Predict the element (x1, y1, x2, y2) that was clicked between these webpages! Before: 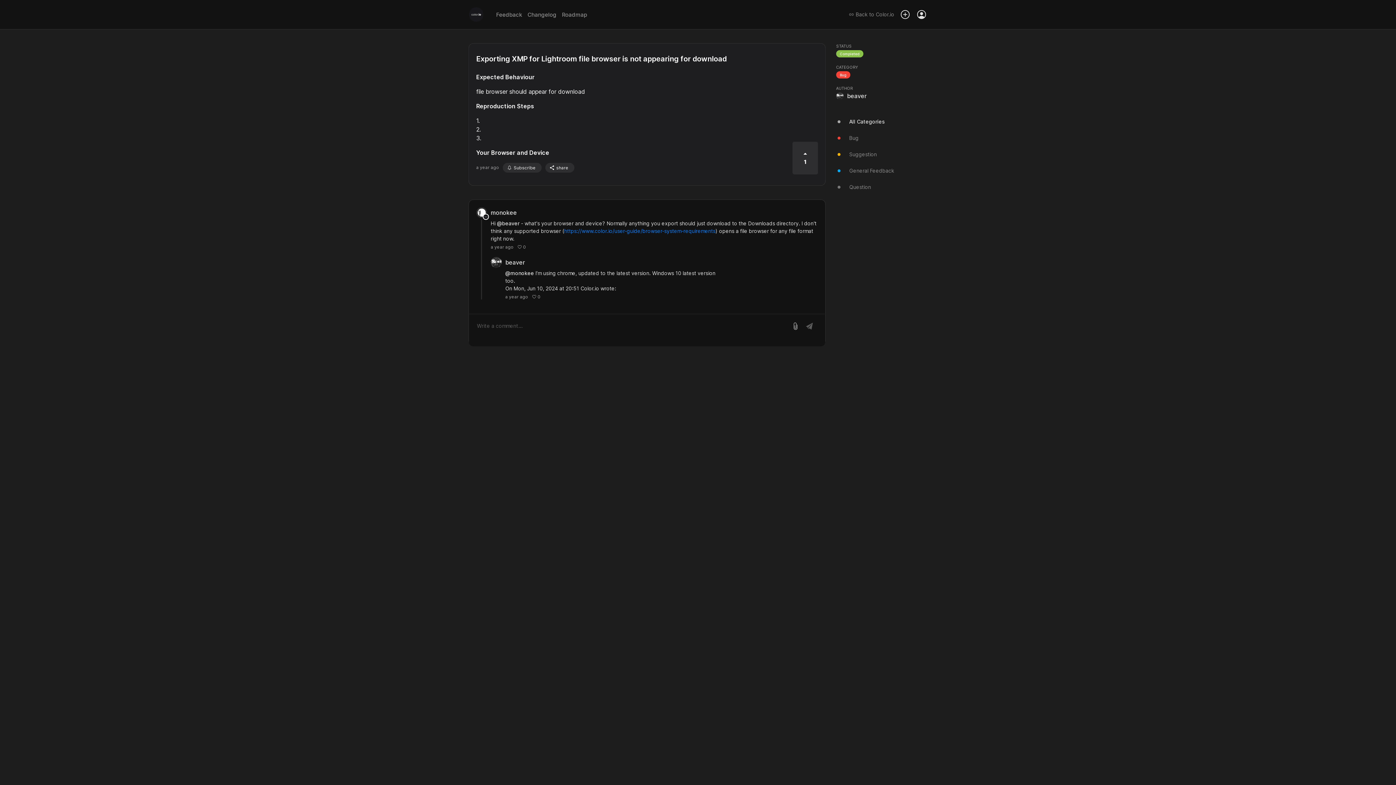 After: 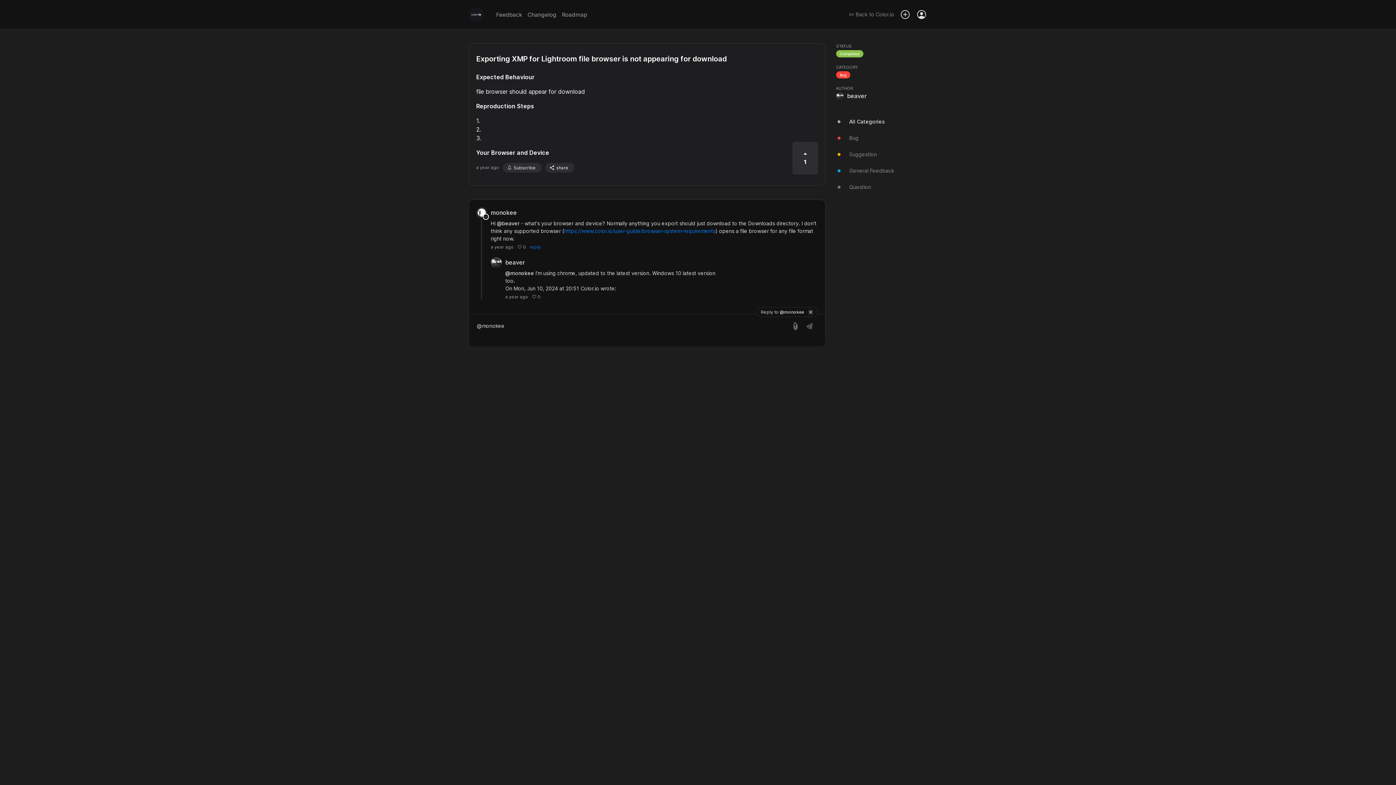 Action: label: reply bbox: (529, 244, 541, 249)